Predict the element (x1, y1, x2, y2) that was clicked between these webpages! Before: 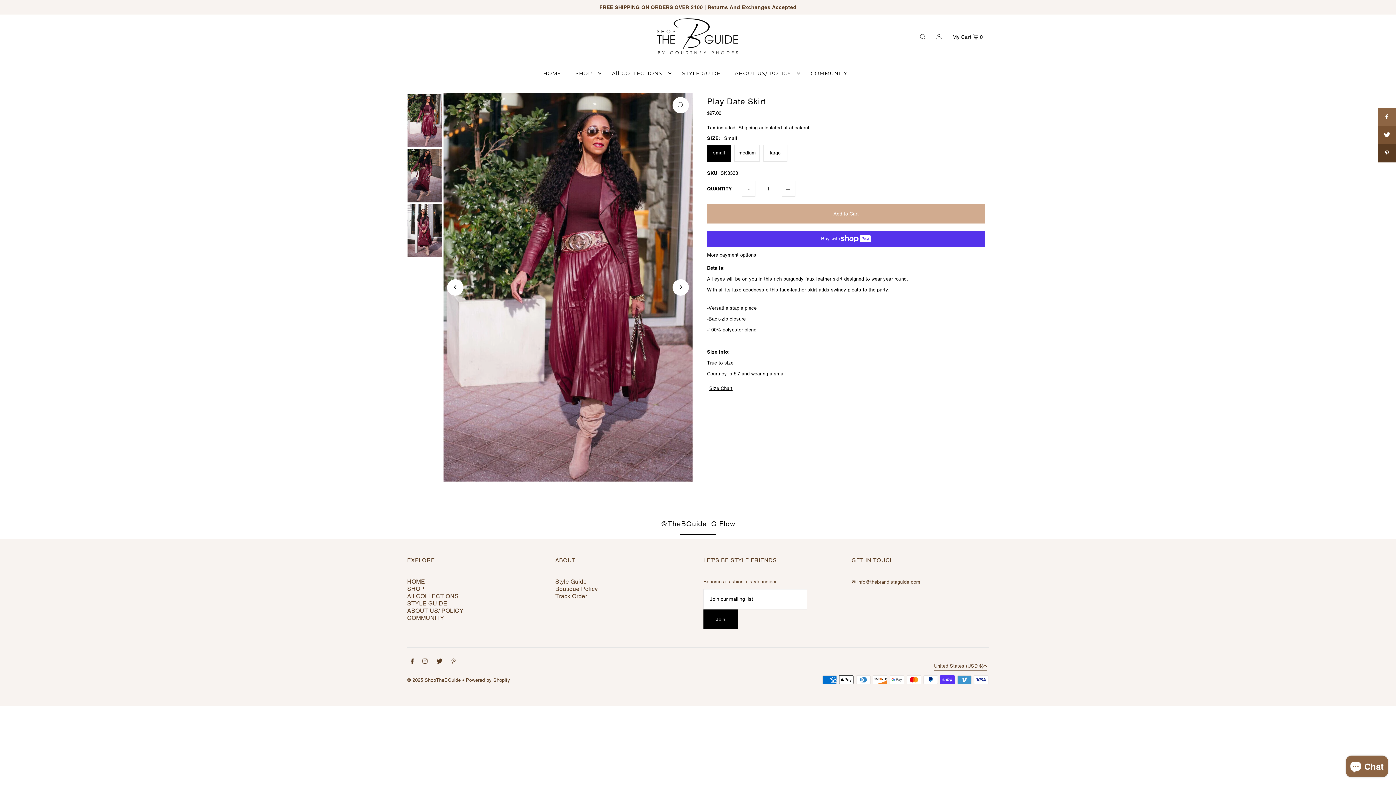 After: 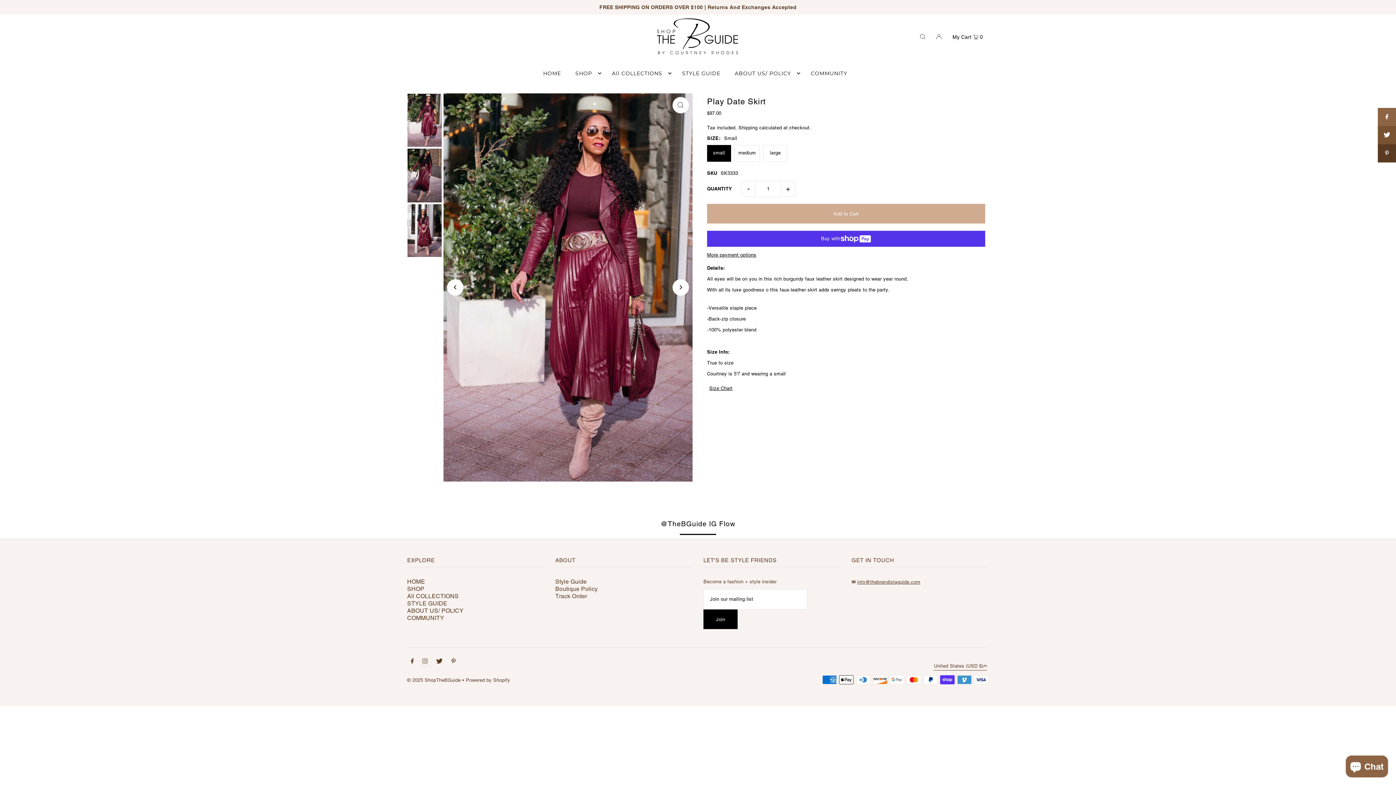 Action: bbox: (422, 658, 427, 666) label: Instagram